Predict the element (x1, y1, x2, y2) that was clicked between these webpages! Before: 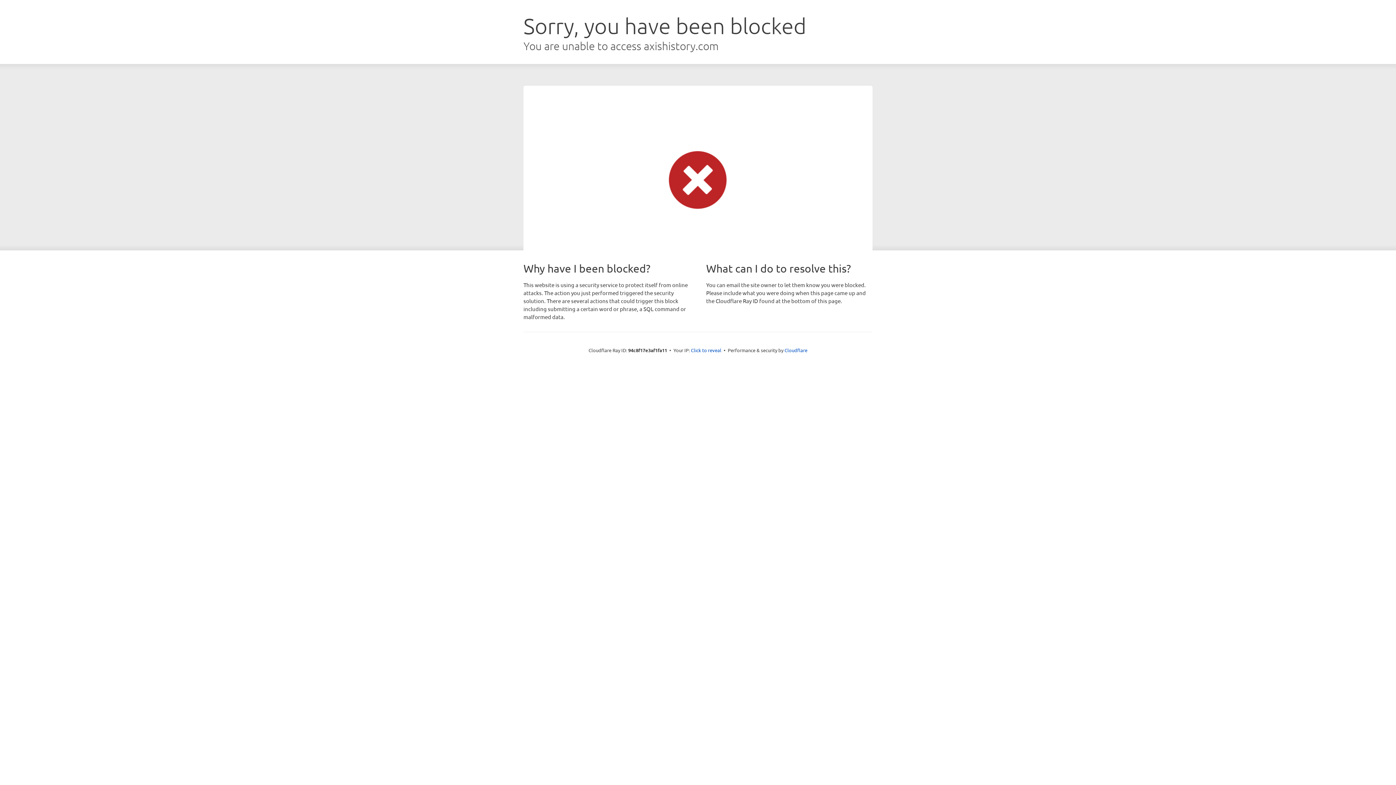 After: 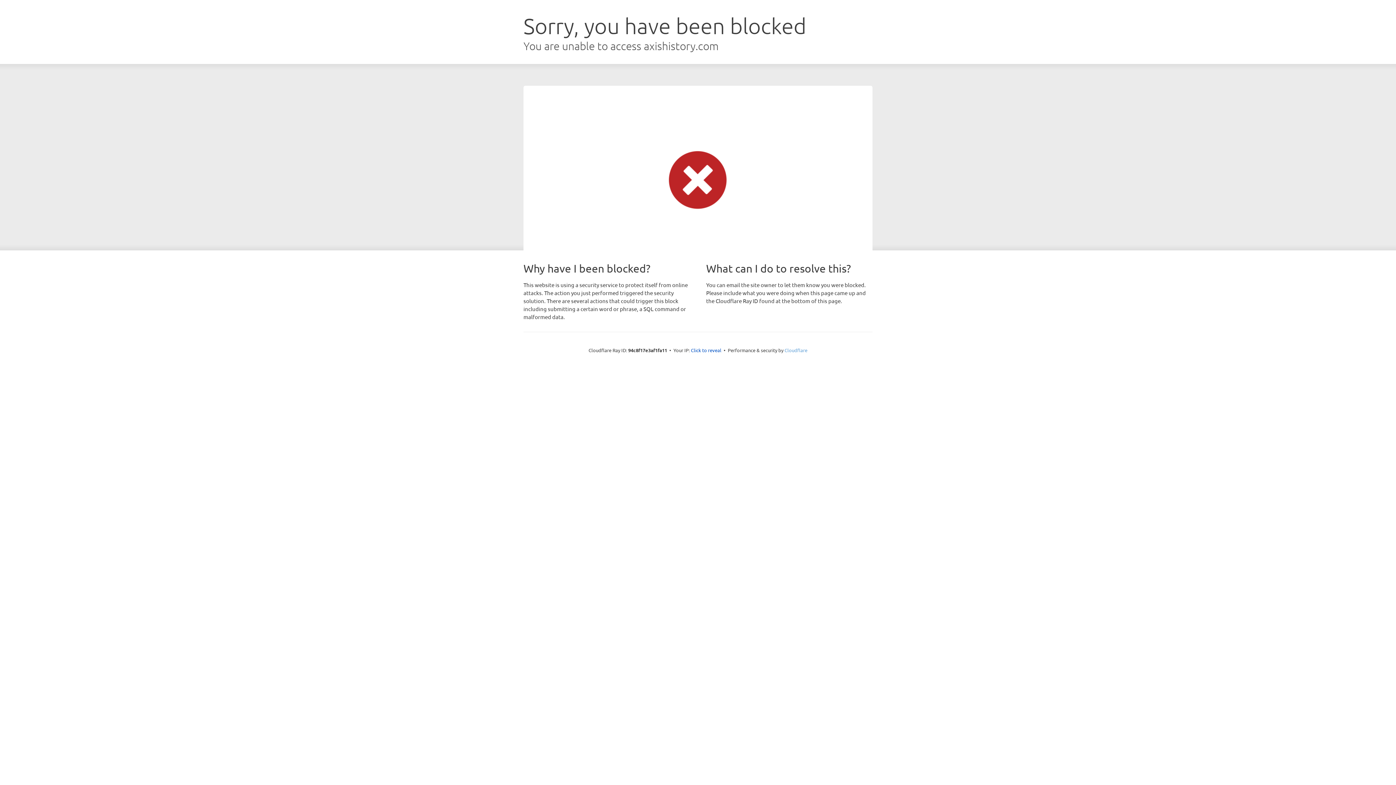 Action: label: Cloudflare bbox: (784, 347, 807, 353)